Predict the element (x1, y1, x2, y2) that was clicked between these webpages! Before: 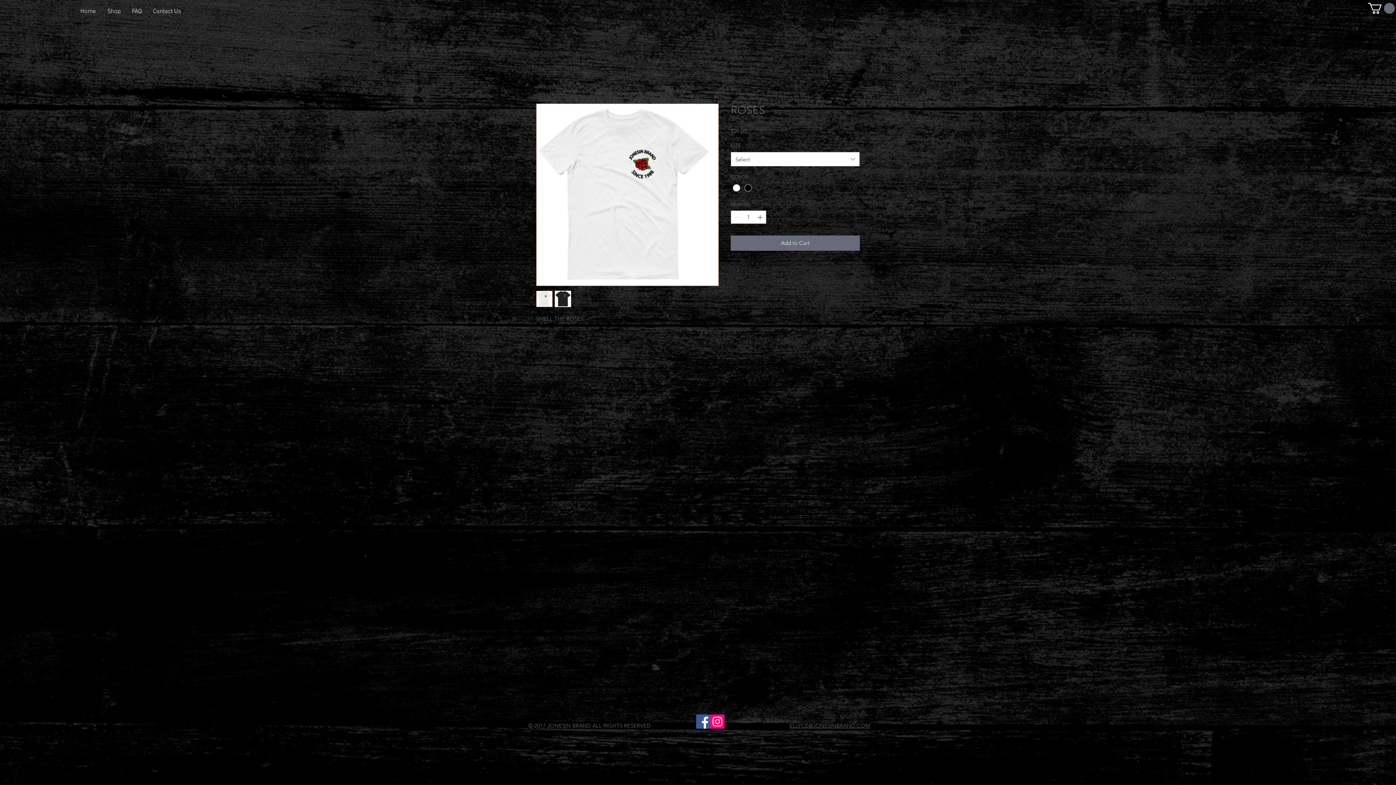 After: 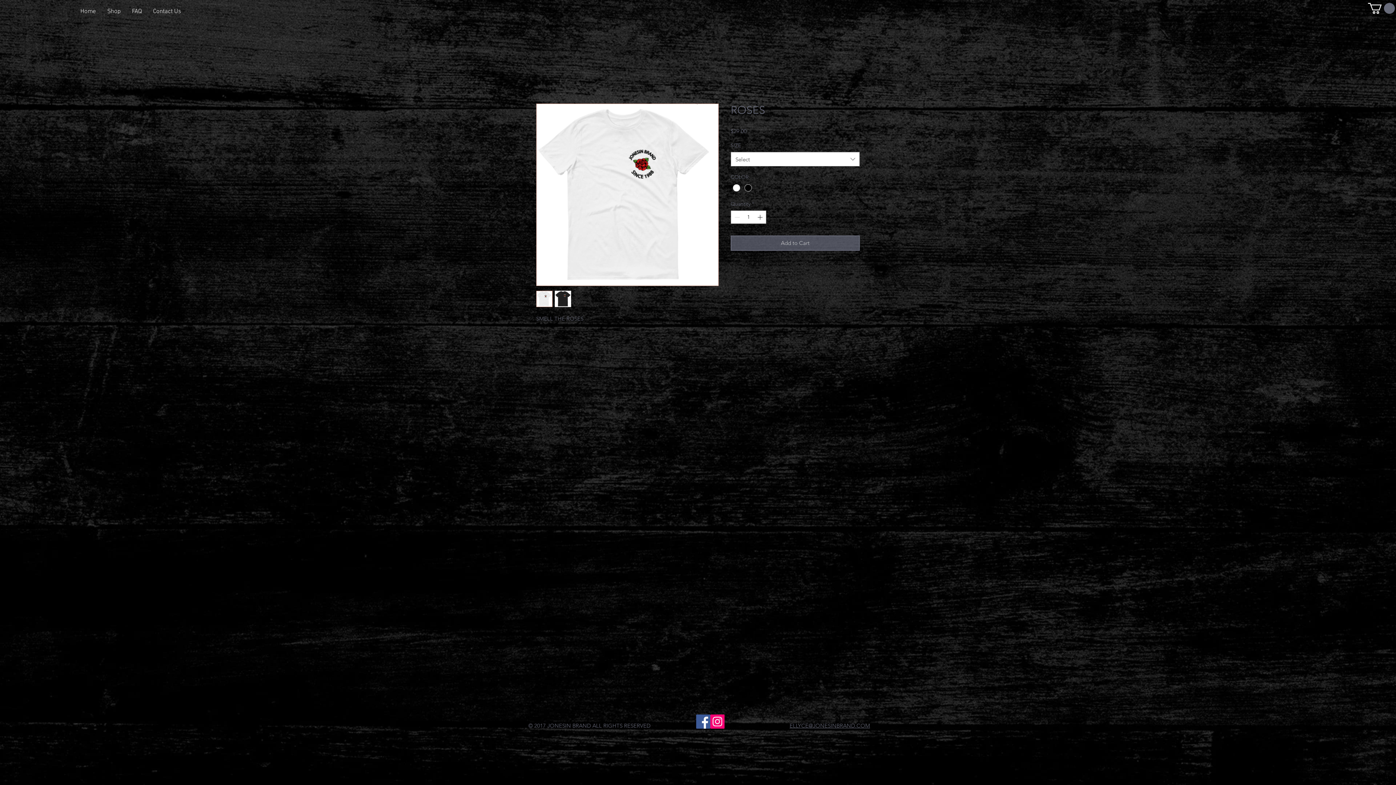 Action: bbox: (730, 235, 860, 250) label: Add to Cart